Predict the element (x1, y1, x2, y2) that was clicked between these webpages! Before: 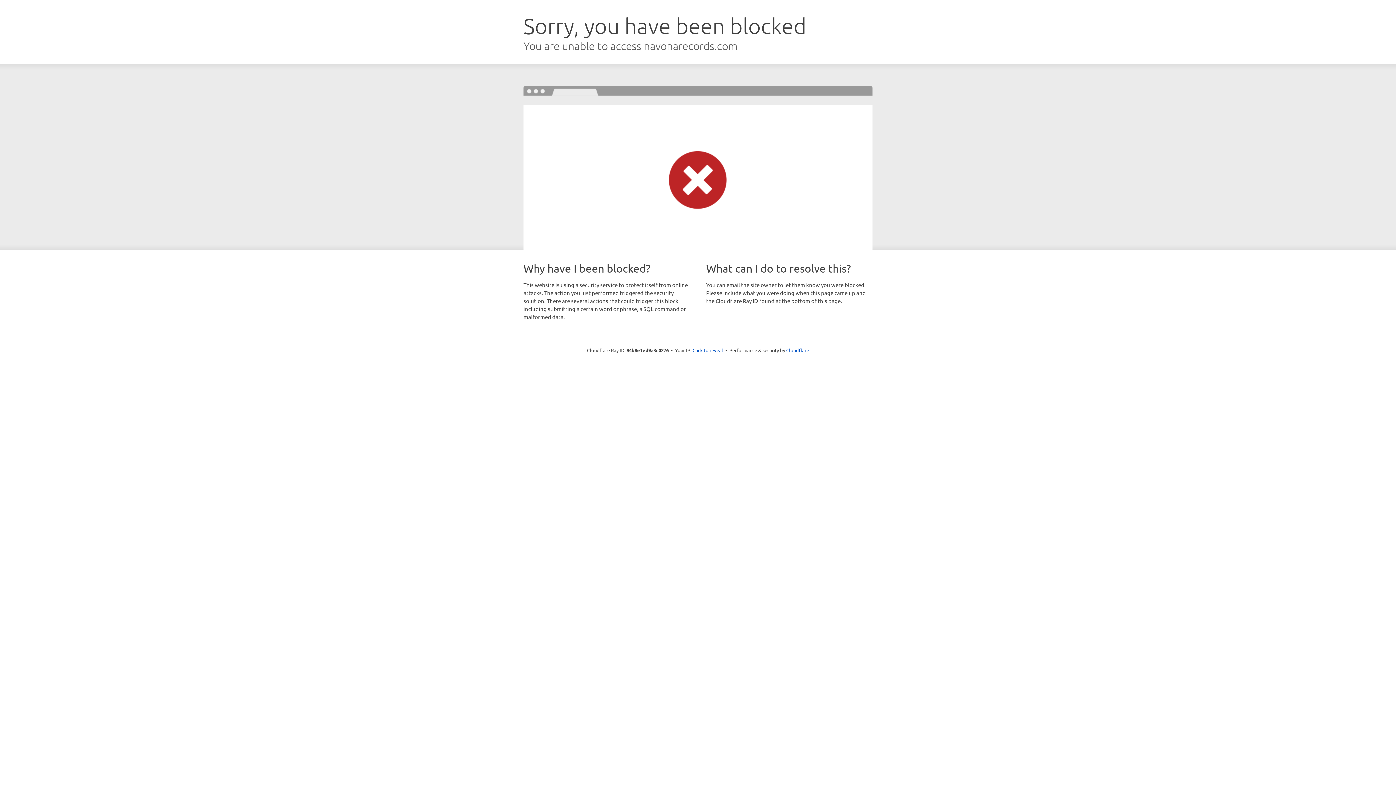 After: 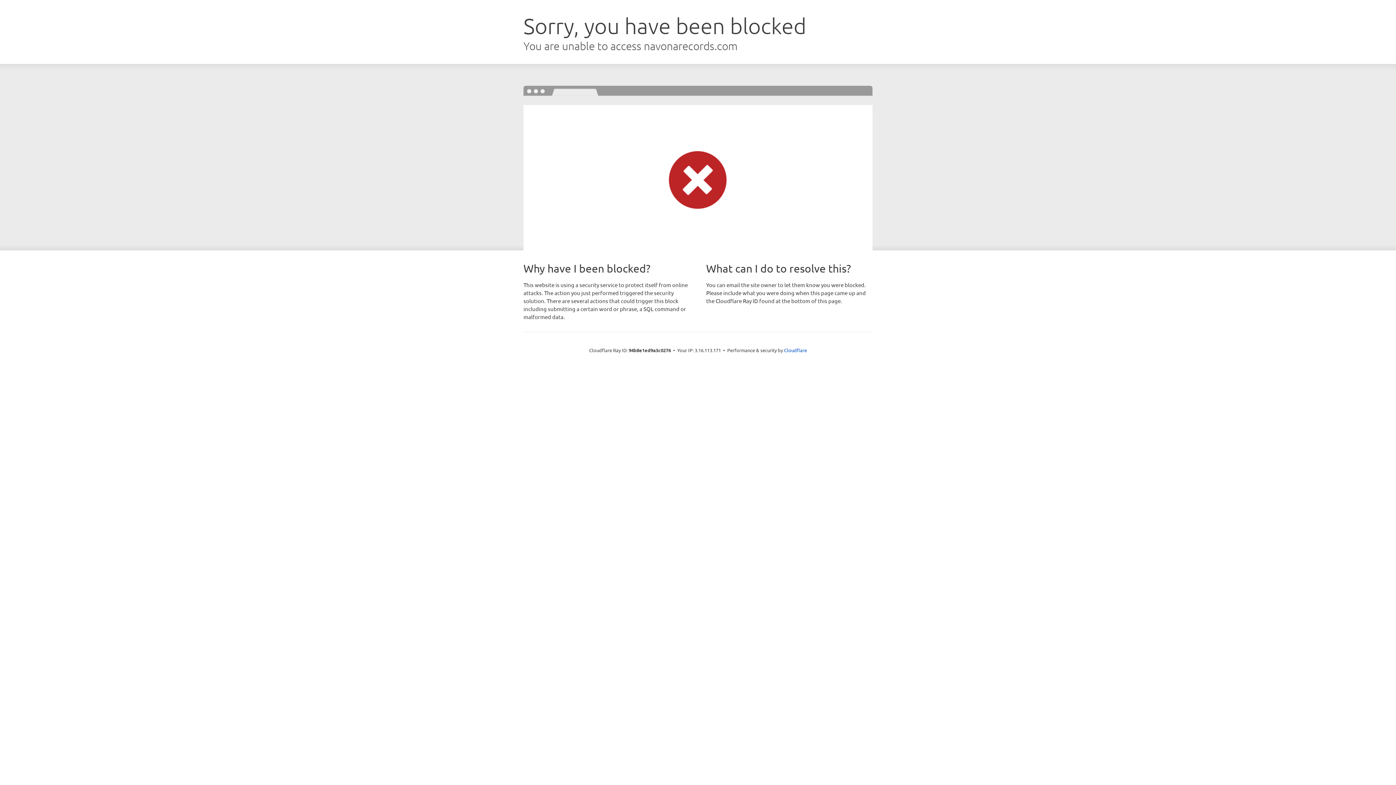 Action: label: Click to reveal bbox: (692, 346, 723, 353)